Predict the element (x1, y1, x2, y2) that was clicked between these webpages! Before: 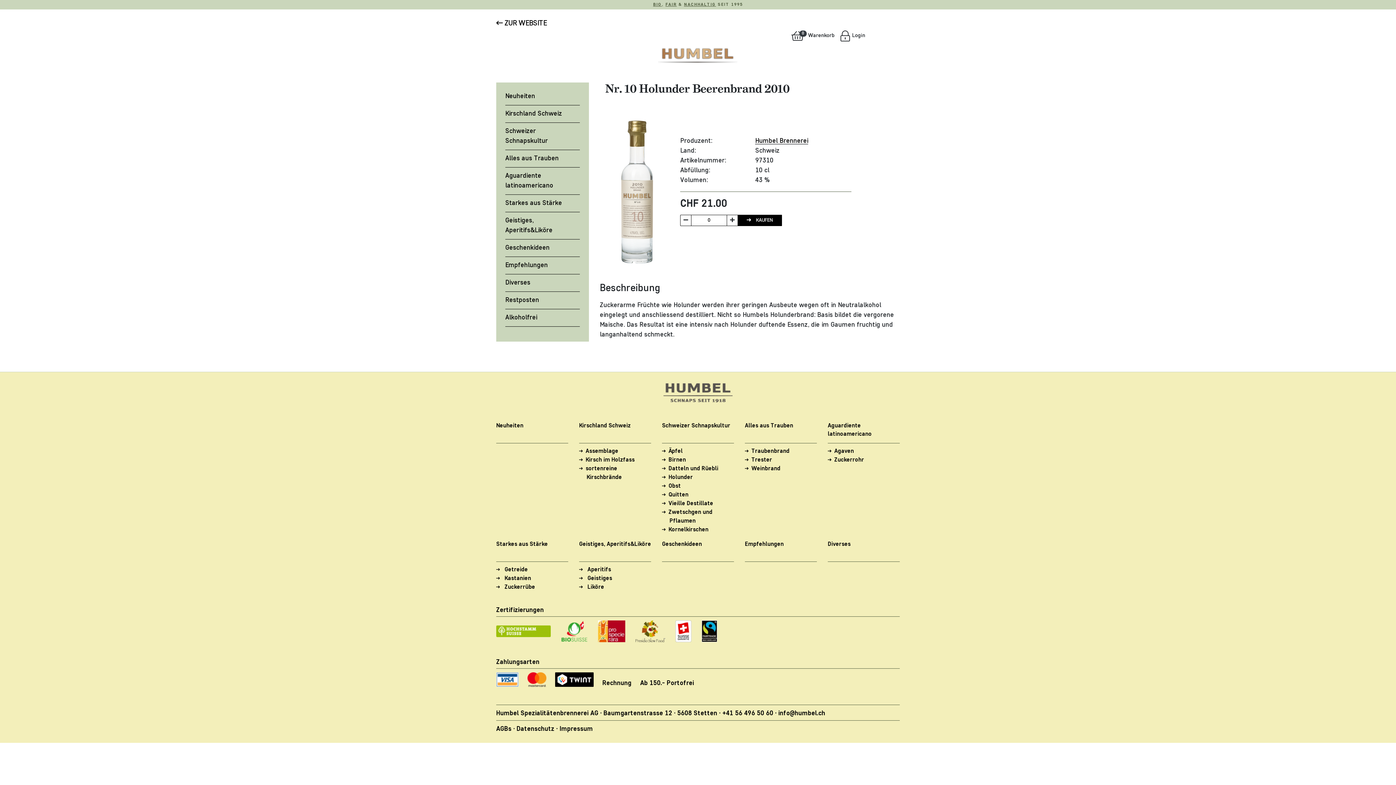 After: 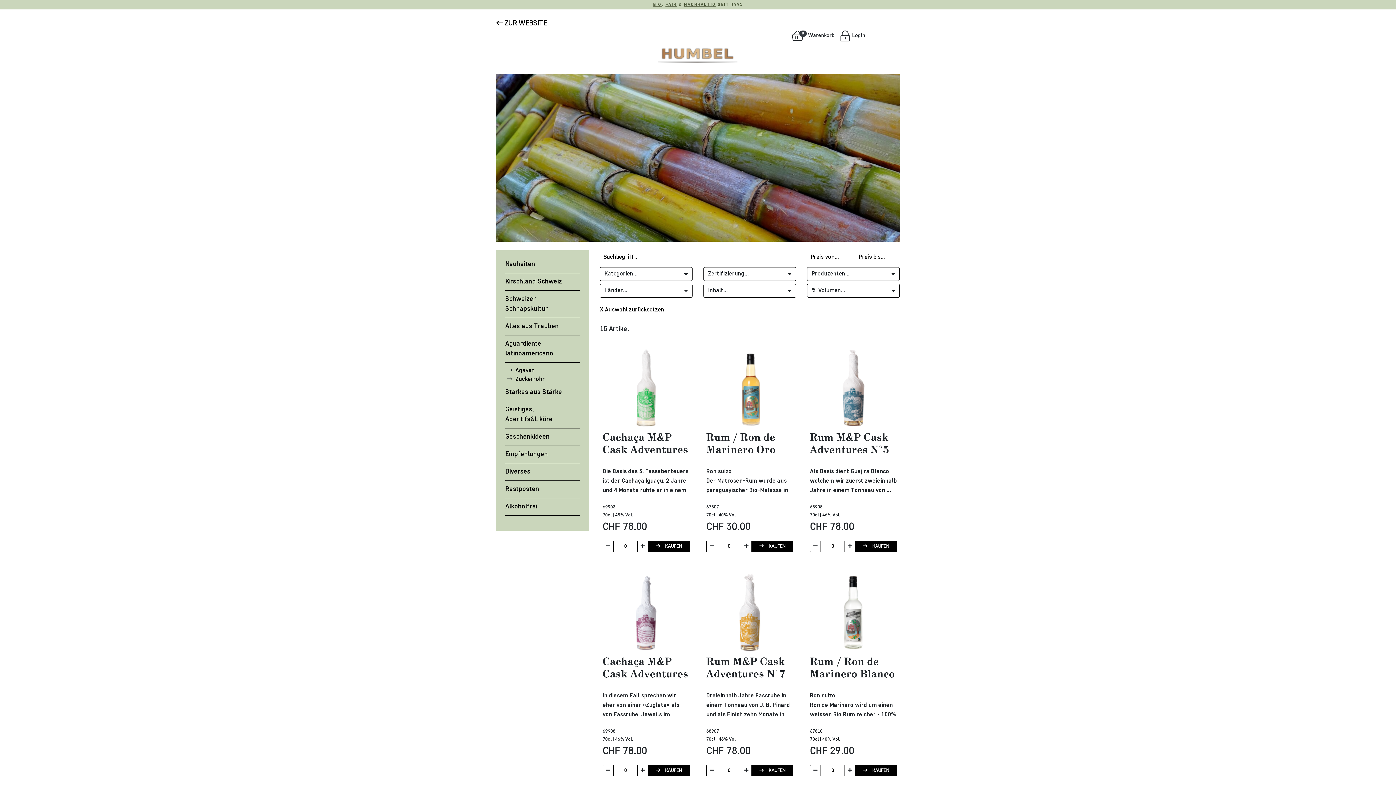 Action: bbox: (834, 457, 864, 463) label: Zuckerrohr